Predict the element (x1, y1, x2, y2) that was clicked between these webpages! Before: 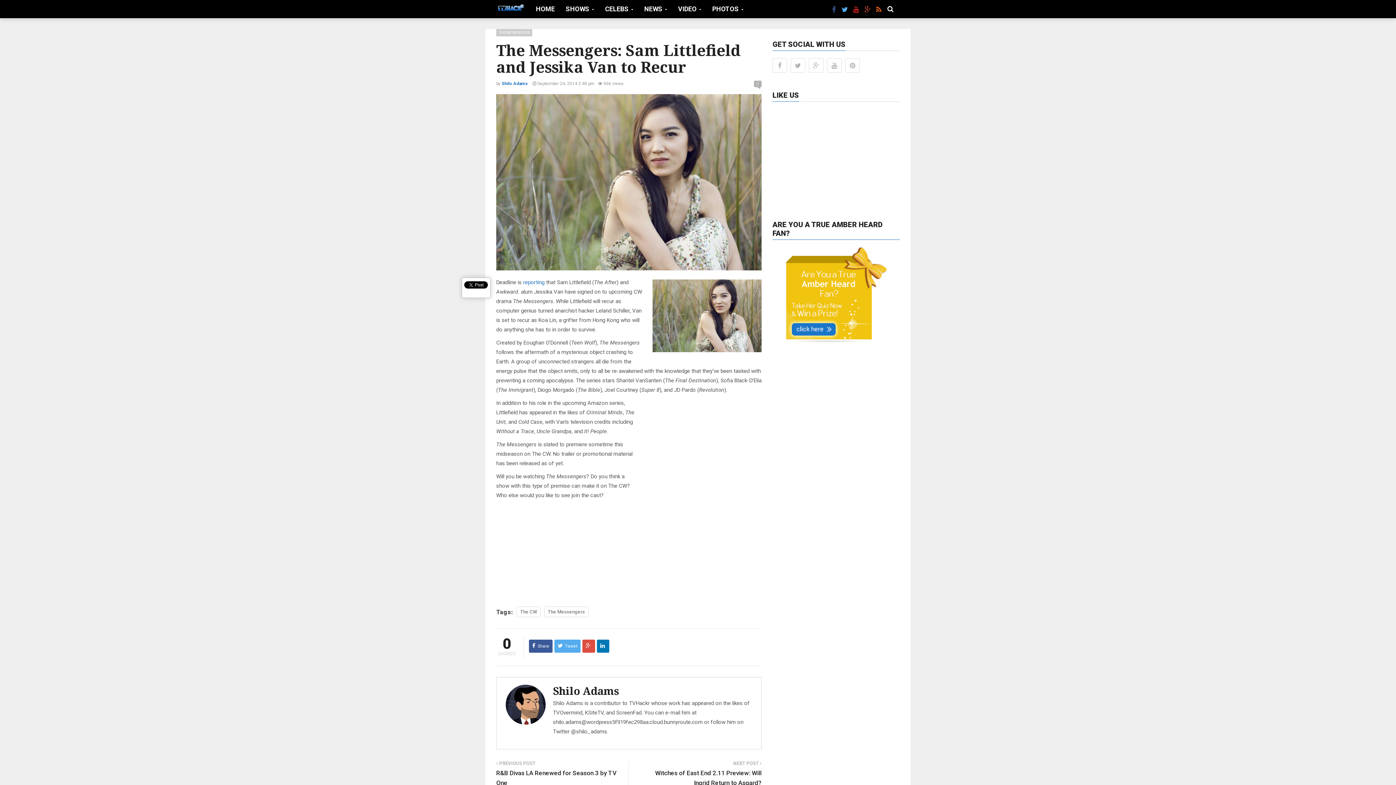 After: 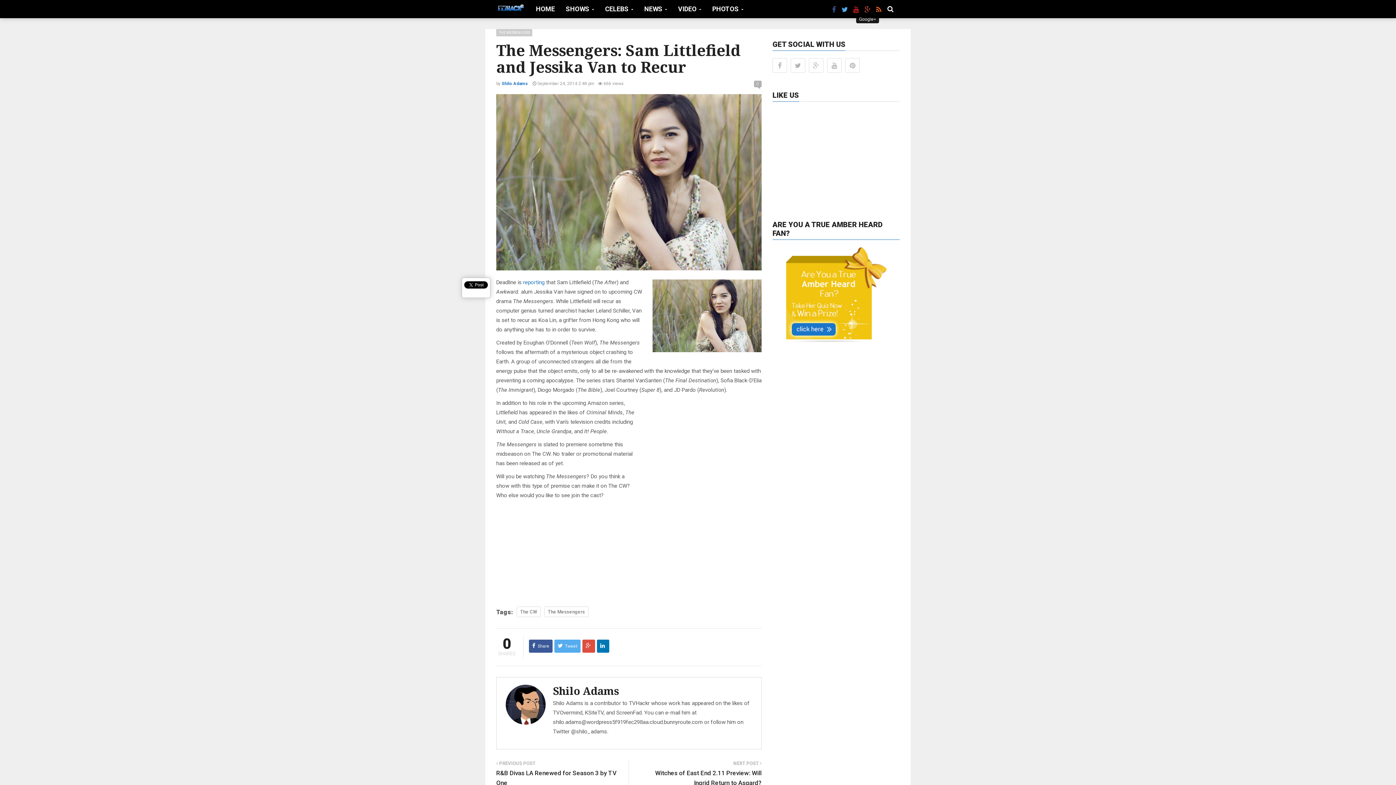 Action: bbox: (864, 6, 870, 12)